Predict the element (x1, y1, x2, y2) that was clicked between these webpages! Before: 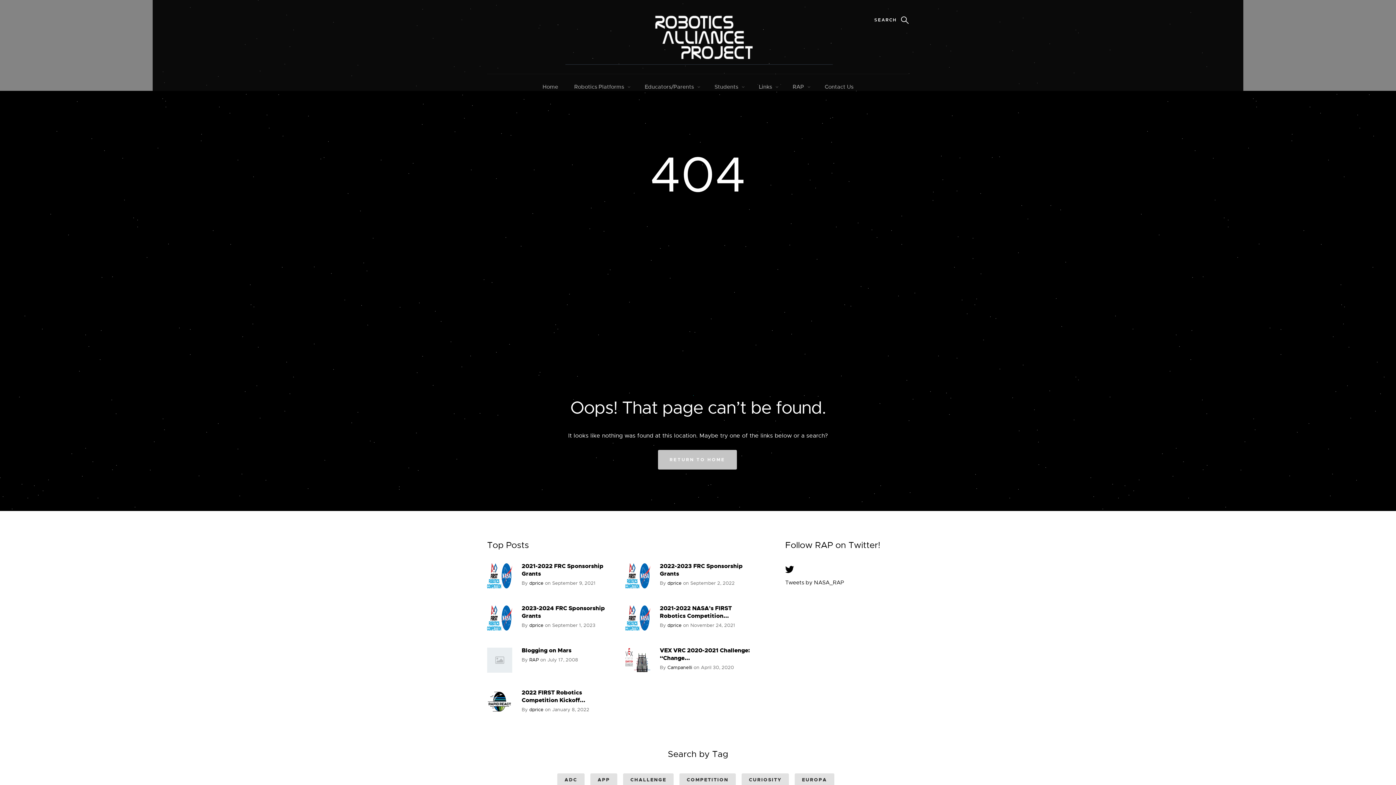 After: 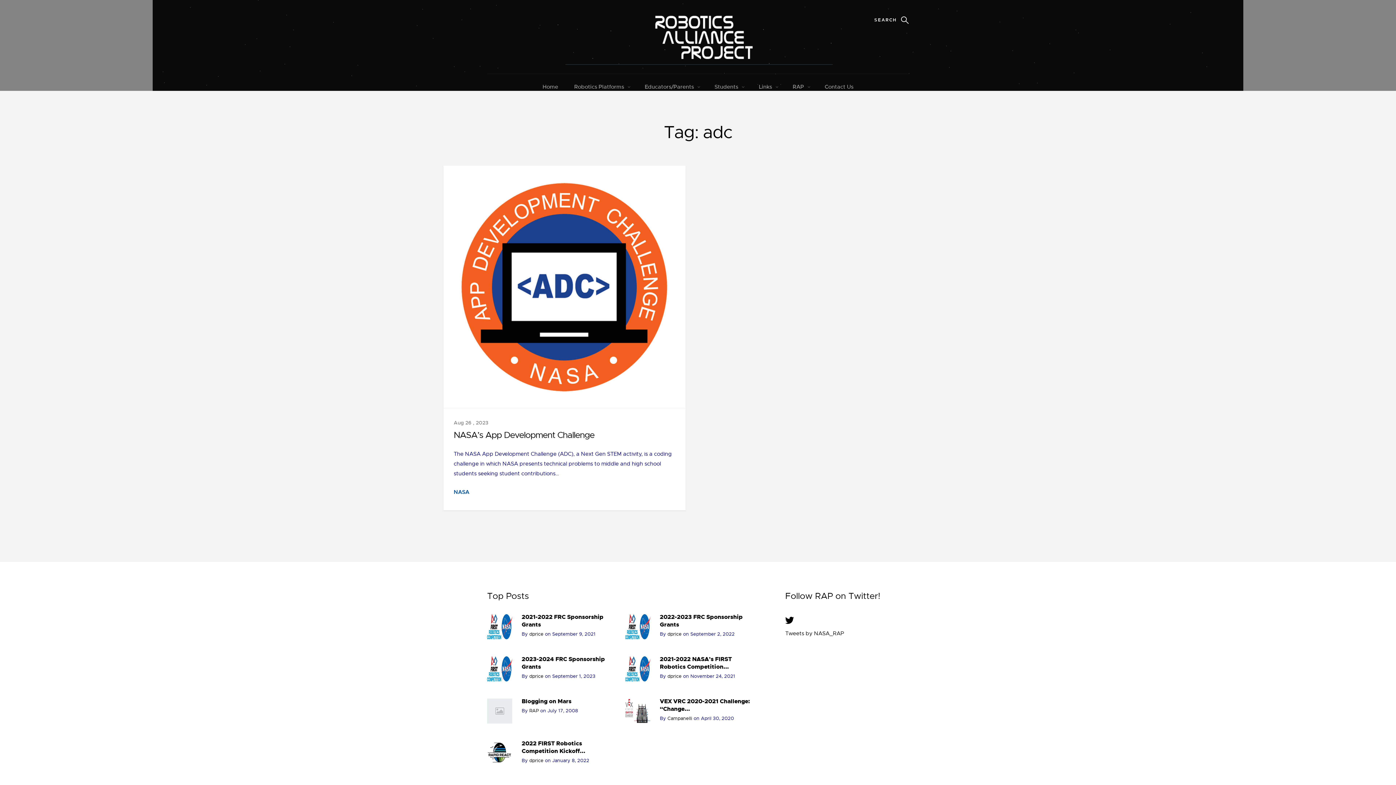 Action: bbox: (557, 773, 584, 786) label: adc (1 item)